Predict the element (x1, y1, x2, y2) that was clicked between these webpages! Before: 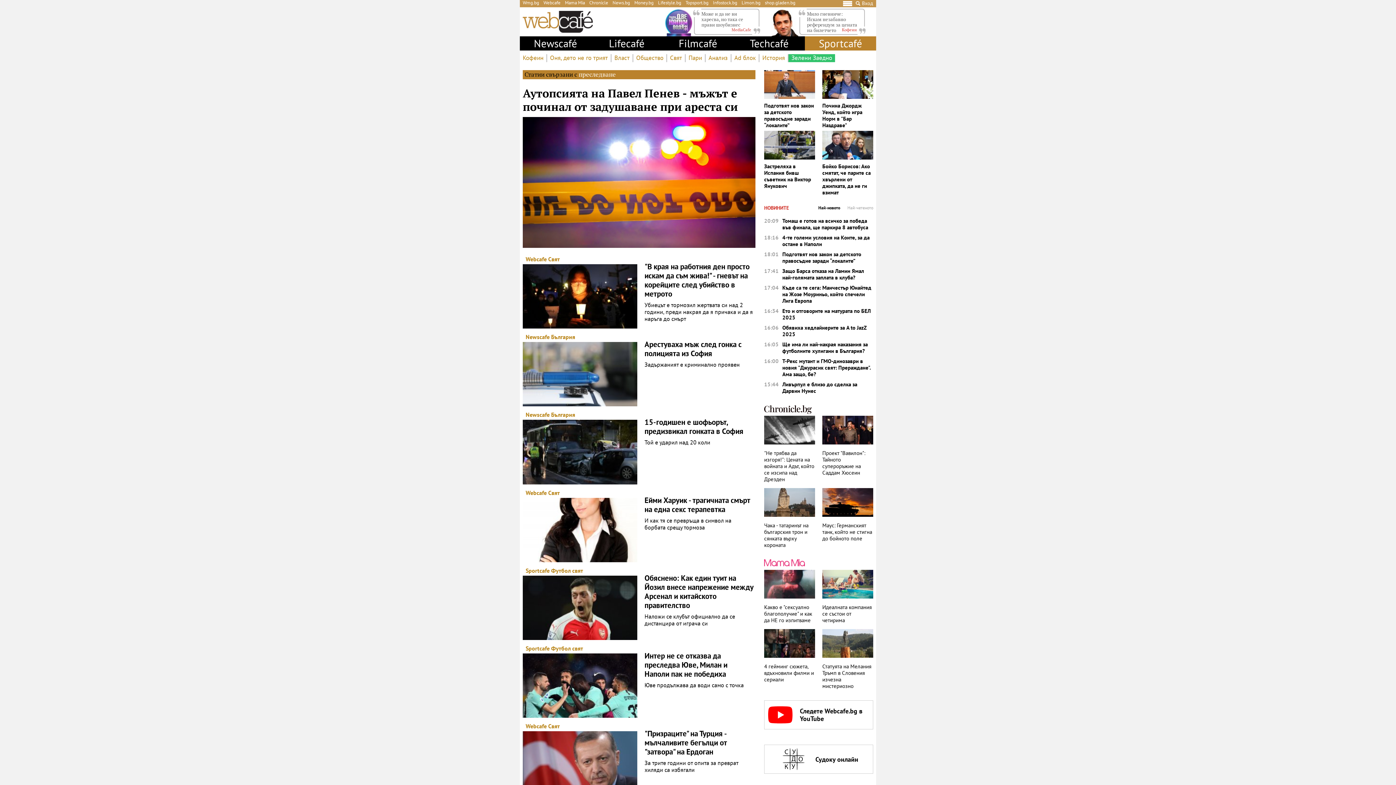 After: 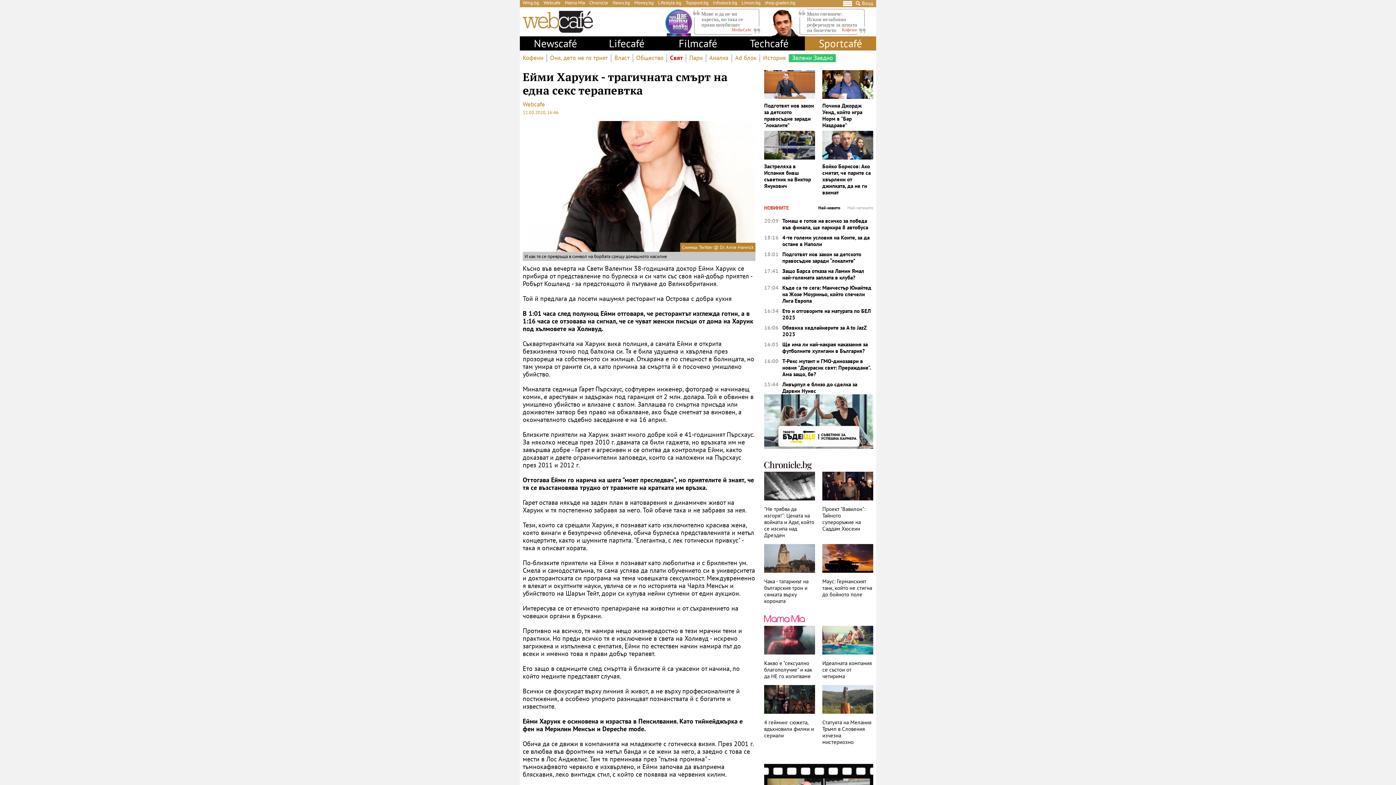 Action: label: Ейми Харуик - трагичната смърт на една секс терапевтка bbox: (644, 495, 753, 514)